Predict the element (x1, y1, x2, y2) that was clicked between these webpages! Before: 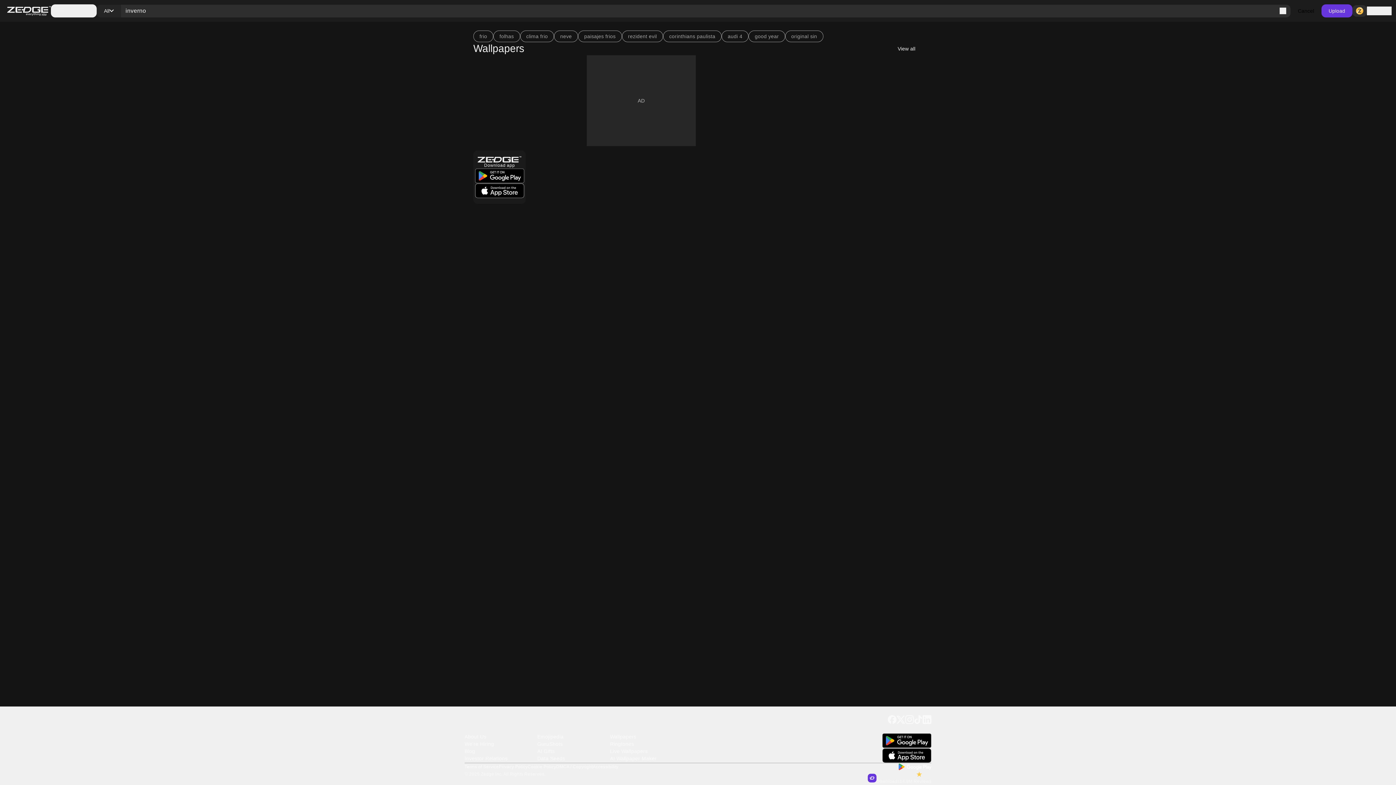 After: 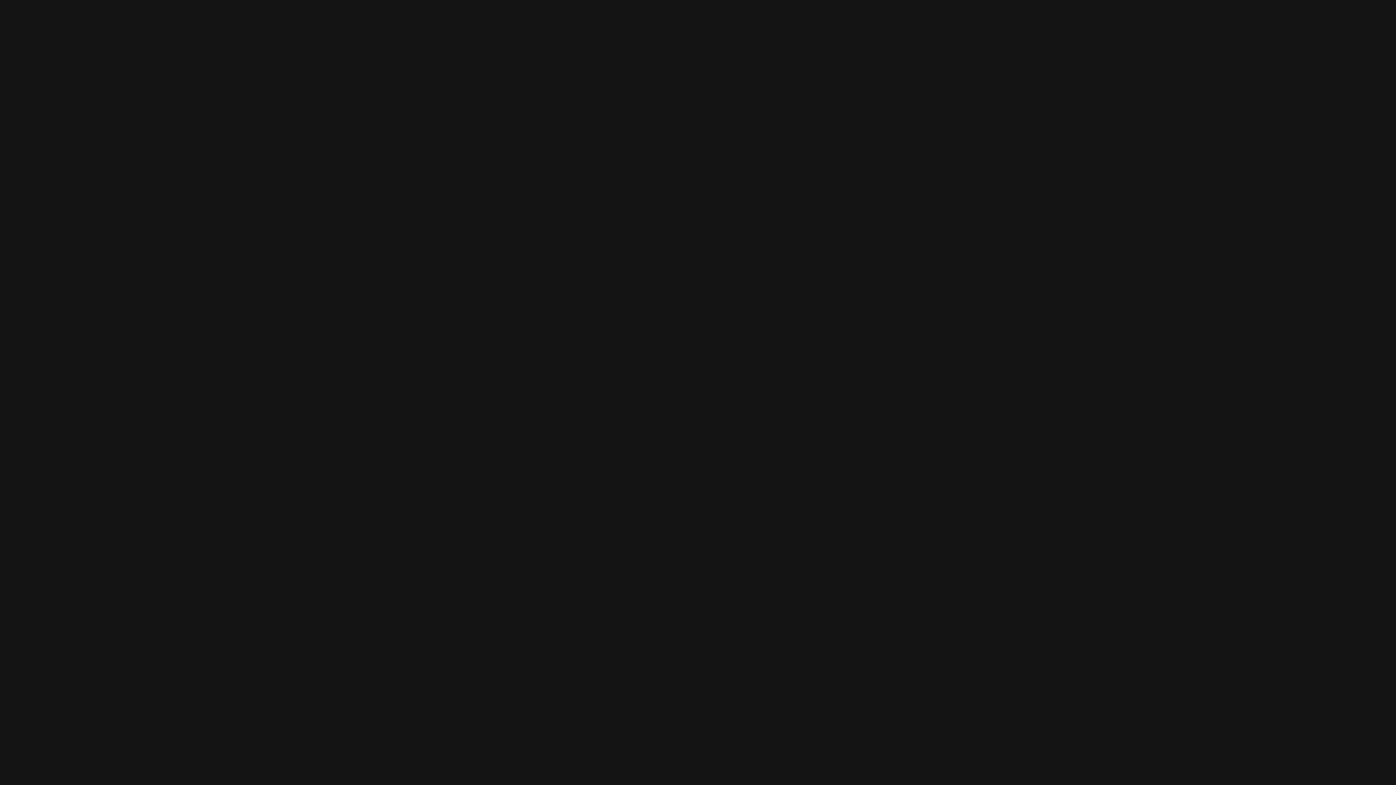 Action: bbox: (757, 55, 809, 146) label: Natureza